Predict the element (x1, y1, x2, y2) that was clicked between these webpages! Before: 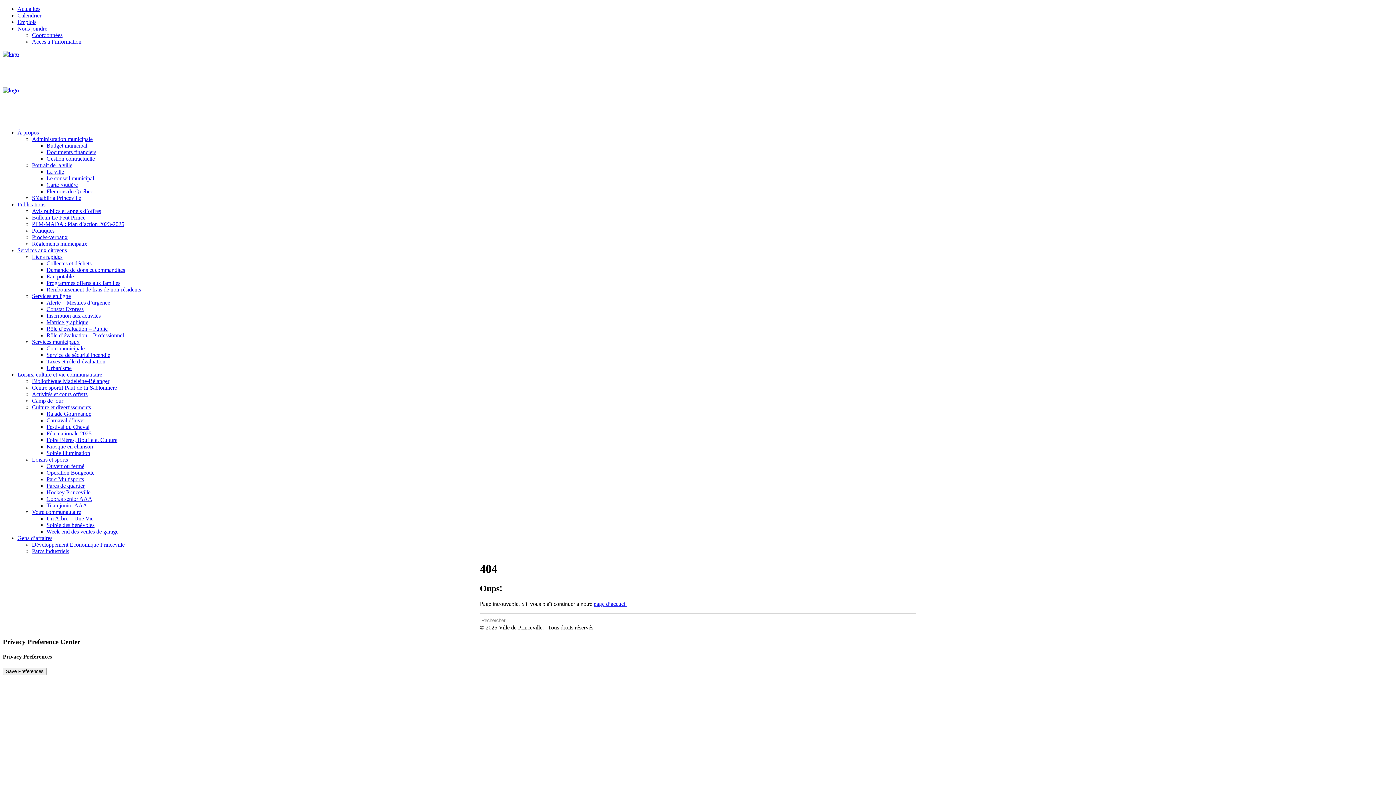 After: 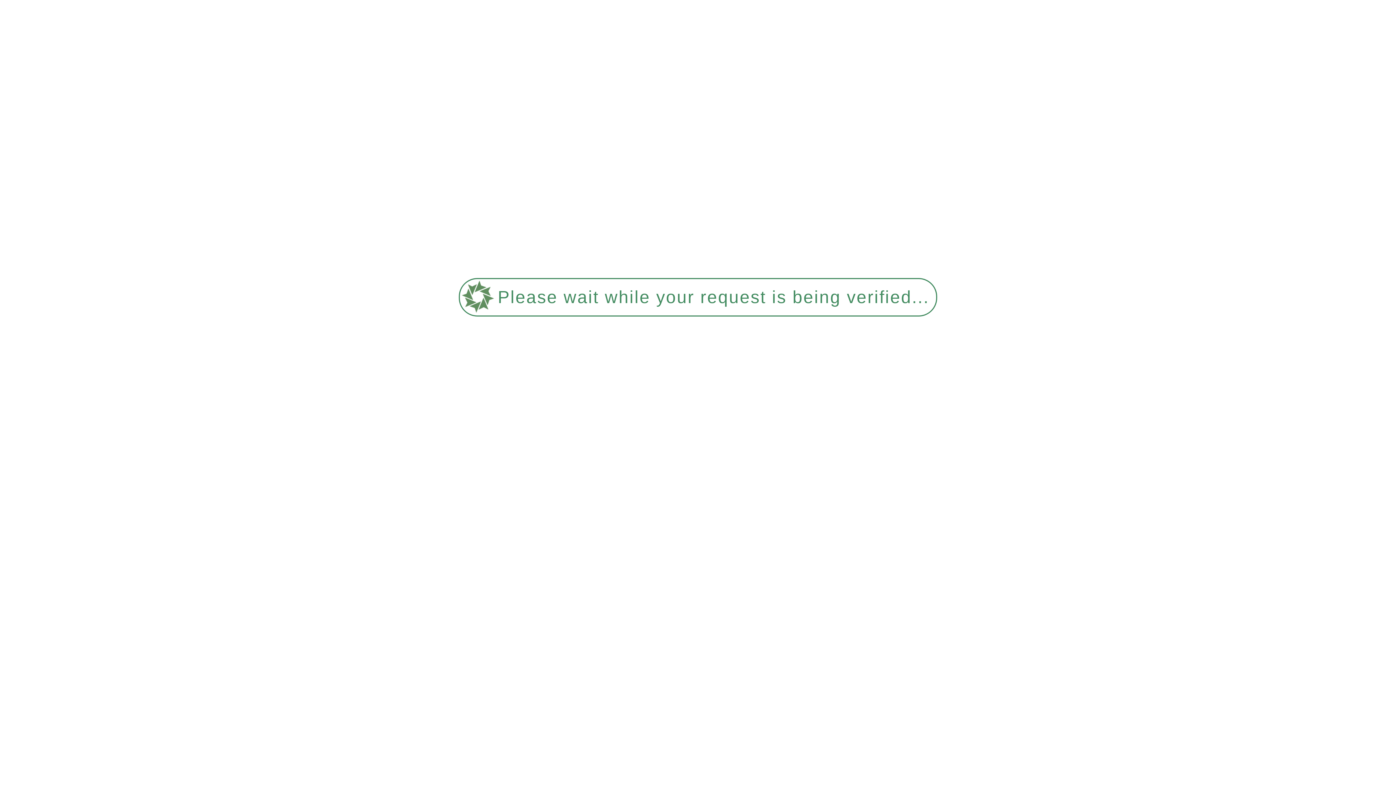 Action: bbox: (32, 397, 63, 404) label: Camp de jour